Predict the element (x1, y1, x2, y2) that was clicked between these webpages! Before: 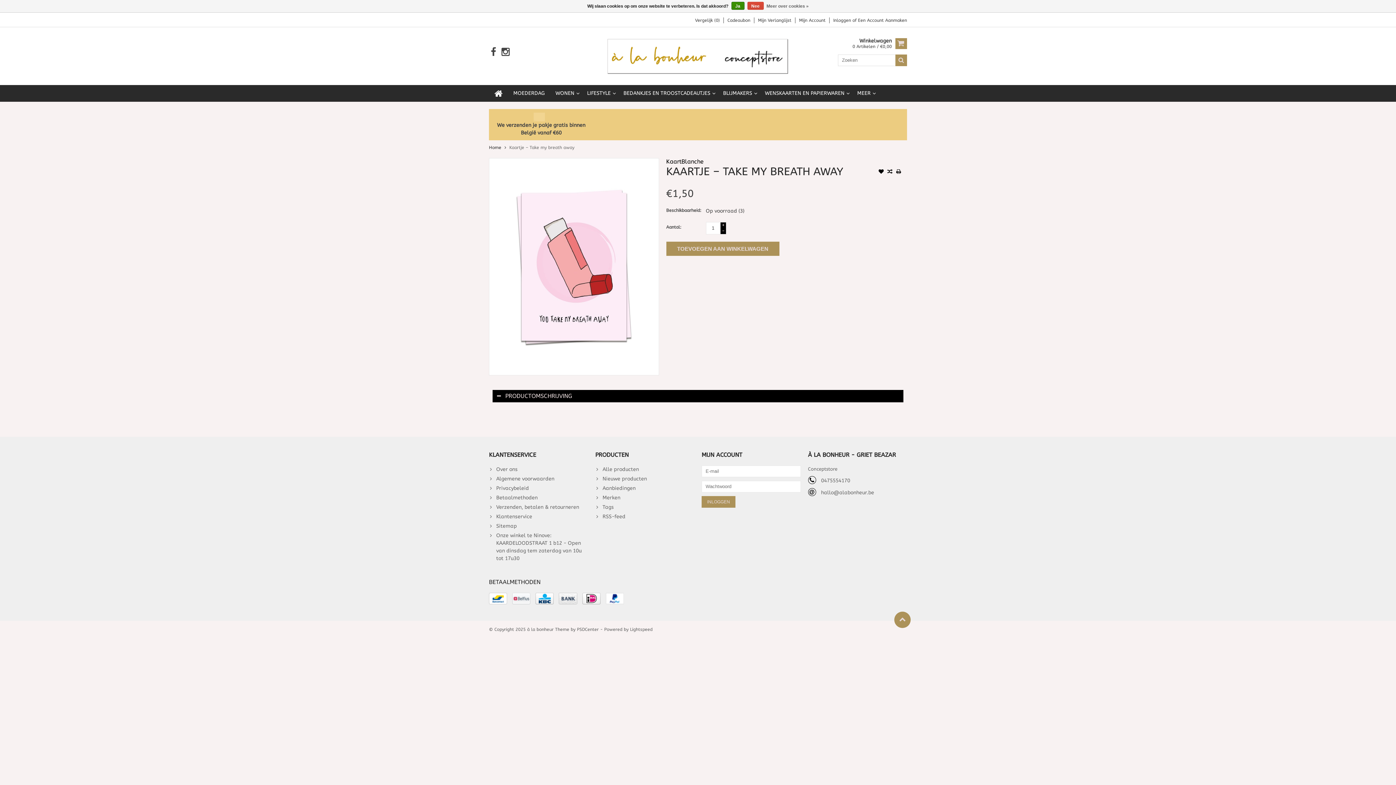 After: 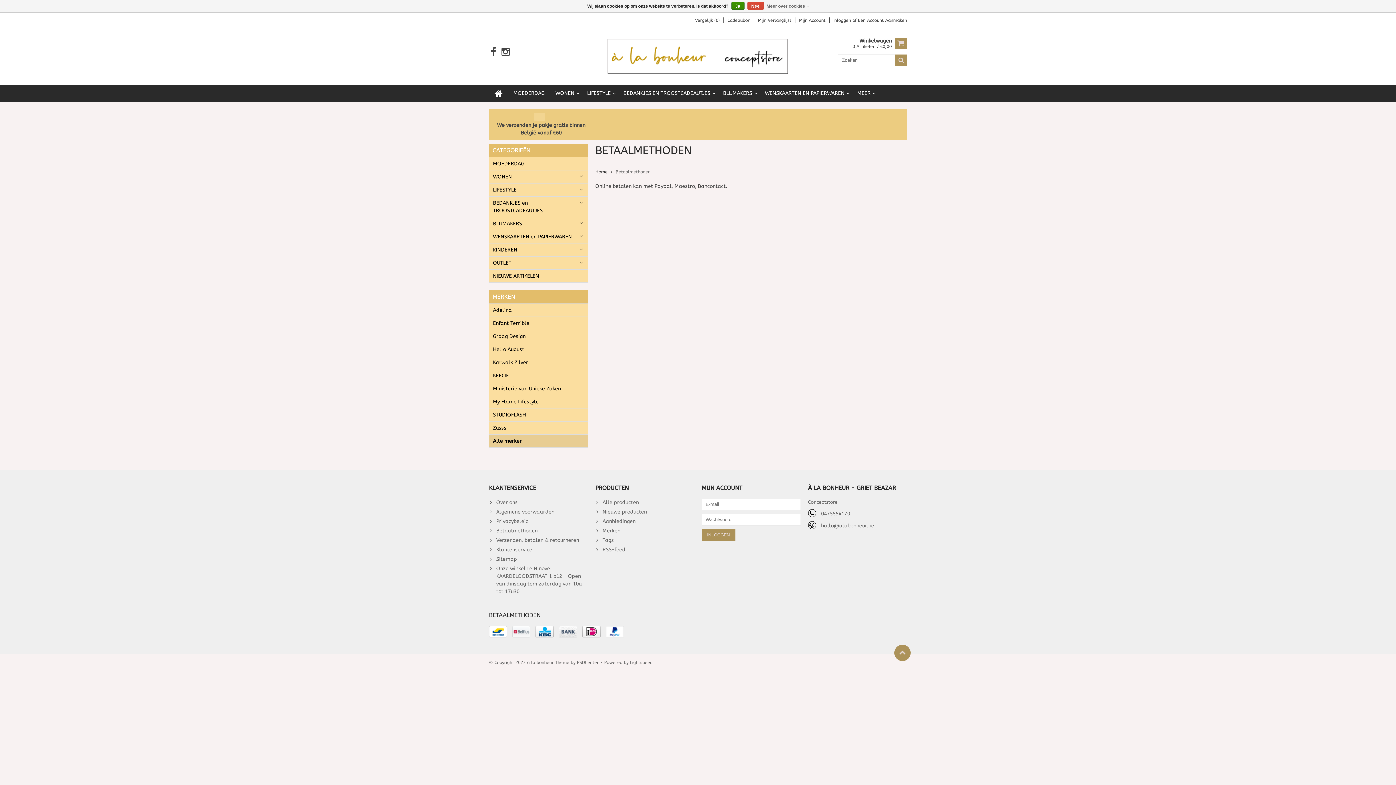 Action: bbox: (512, 592, 530, 604)